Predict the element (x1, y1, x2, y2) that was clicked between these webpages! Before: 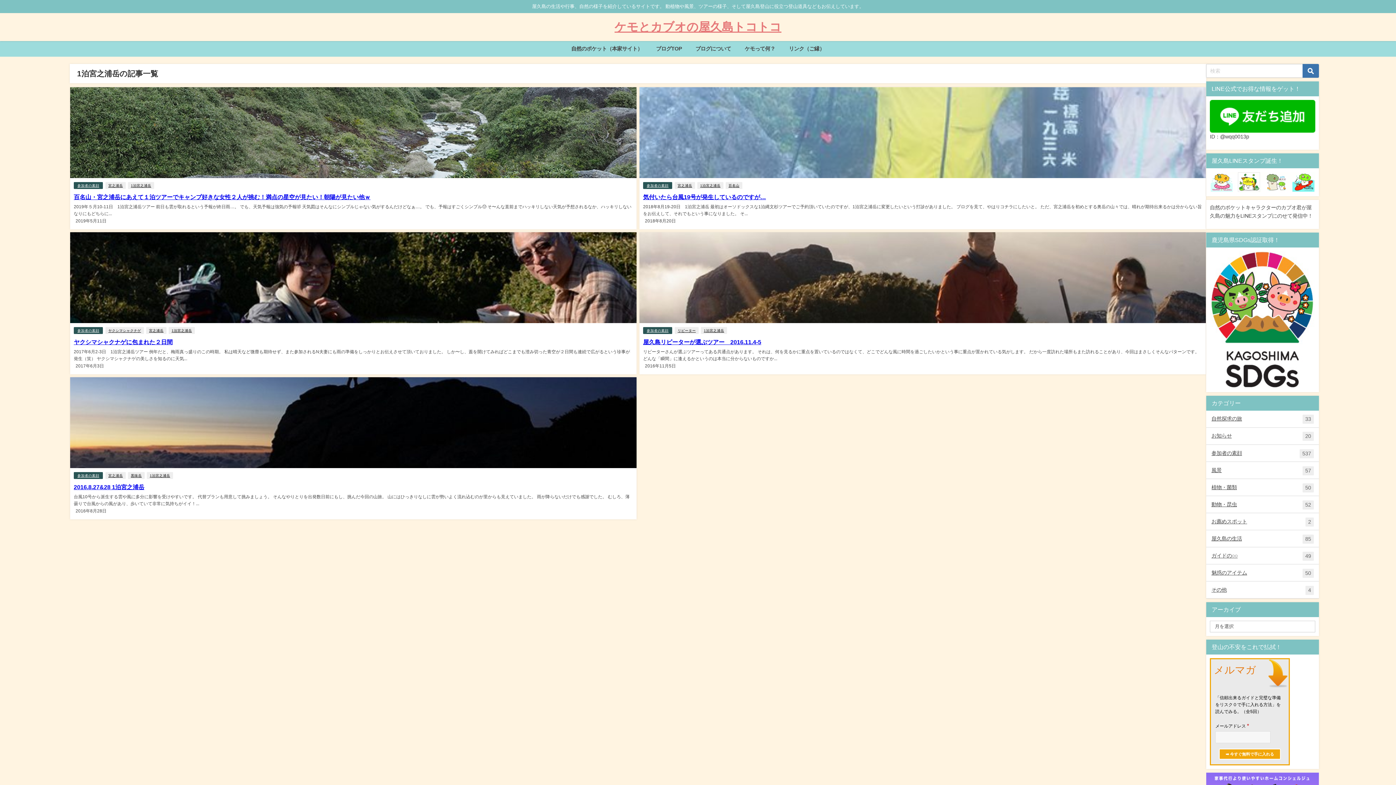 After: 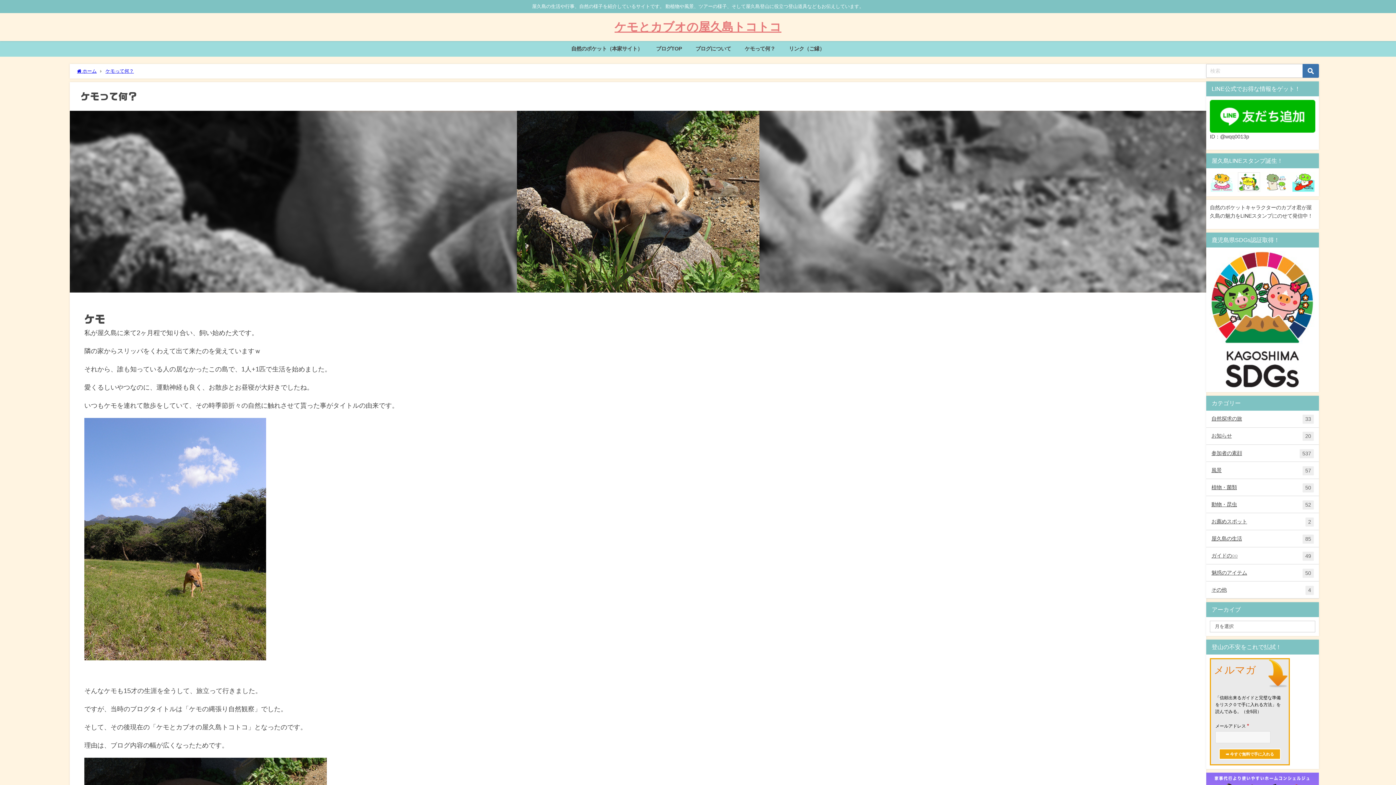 Action: bbox: (738, 41, 782, 56) label: ケモって何？